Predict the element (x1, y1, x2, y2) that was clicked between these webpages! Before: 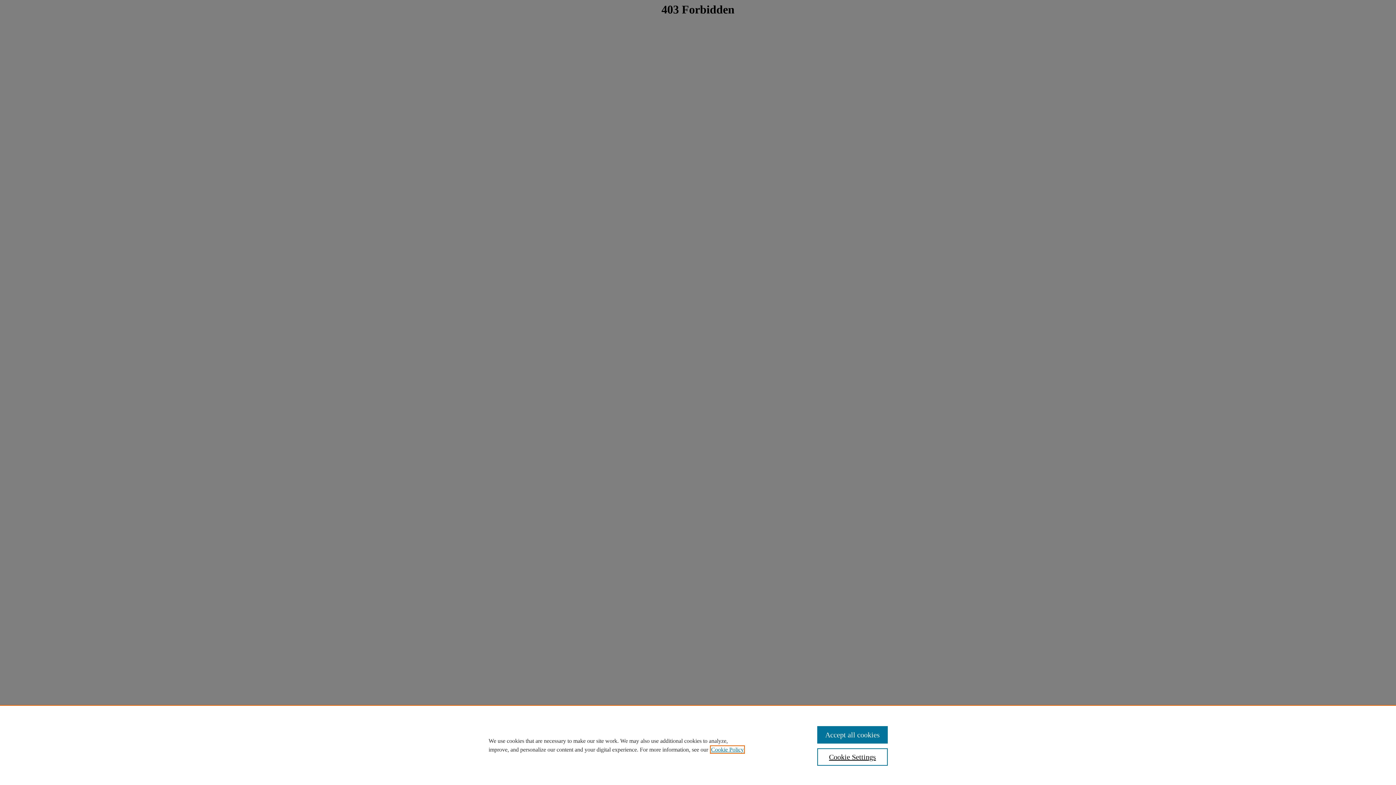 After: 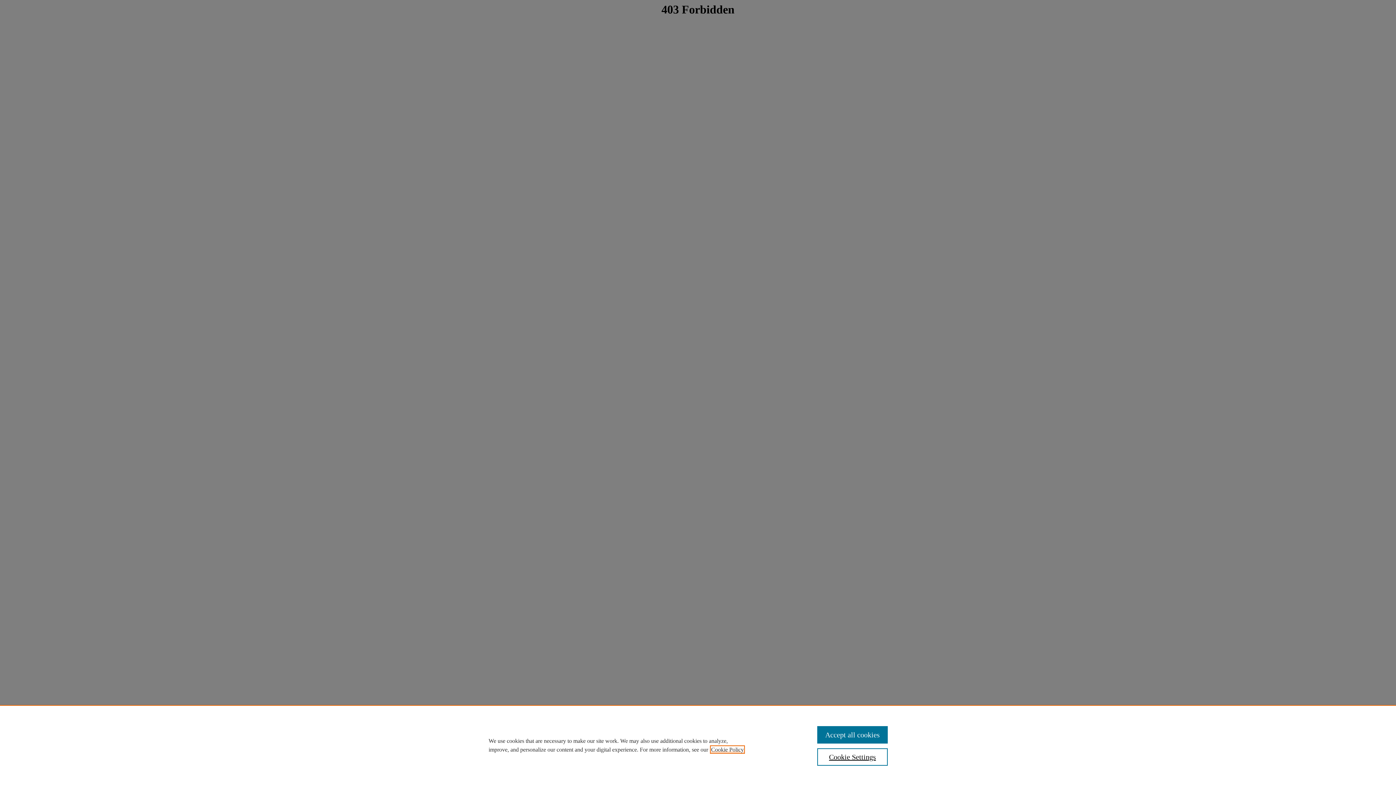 Action: bbox: (711, 746, 744, 753) label: , opens in a new tab